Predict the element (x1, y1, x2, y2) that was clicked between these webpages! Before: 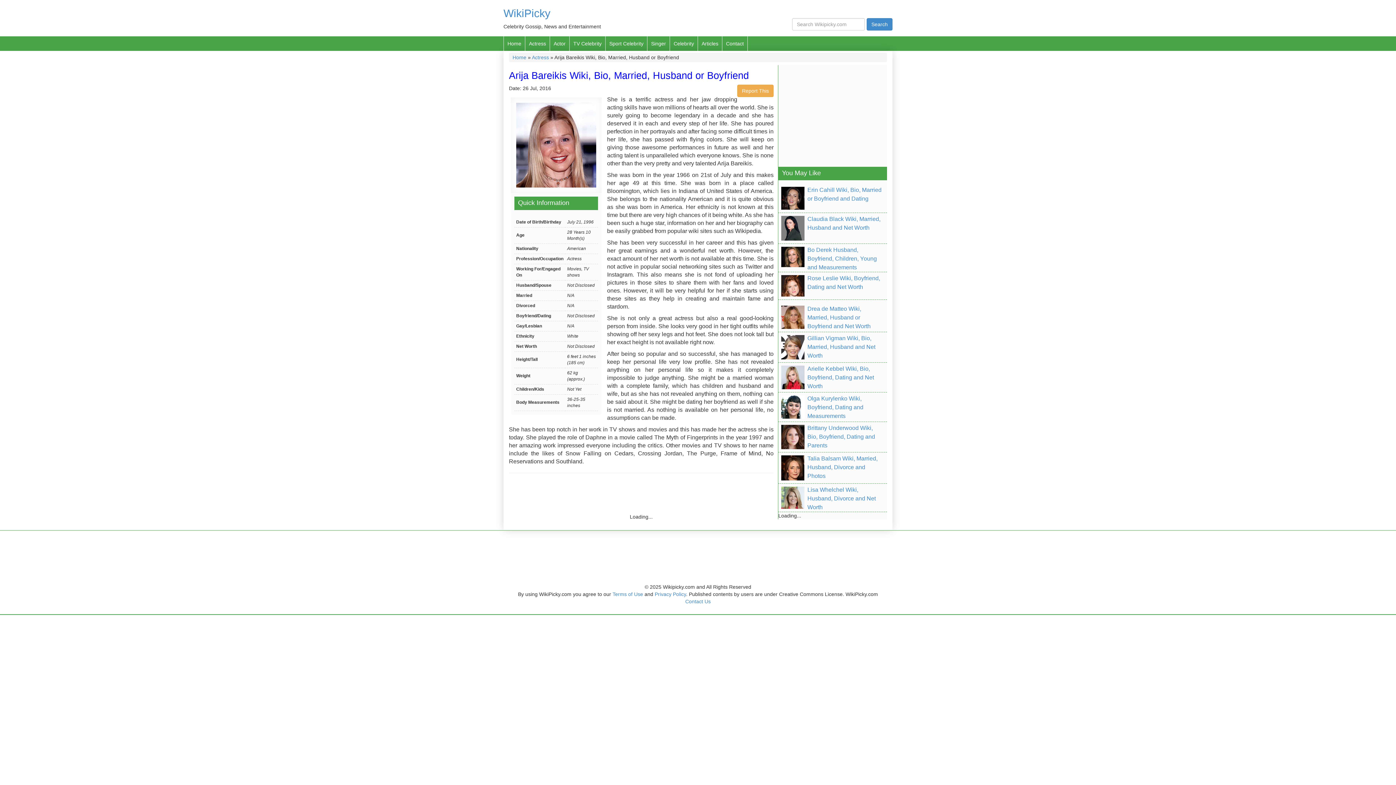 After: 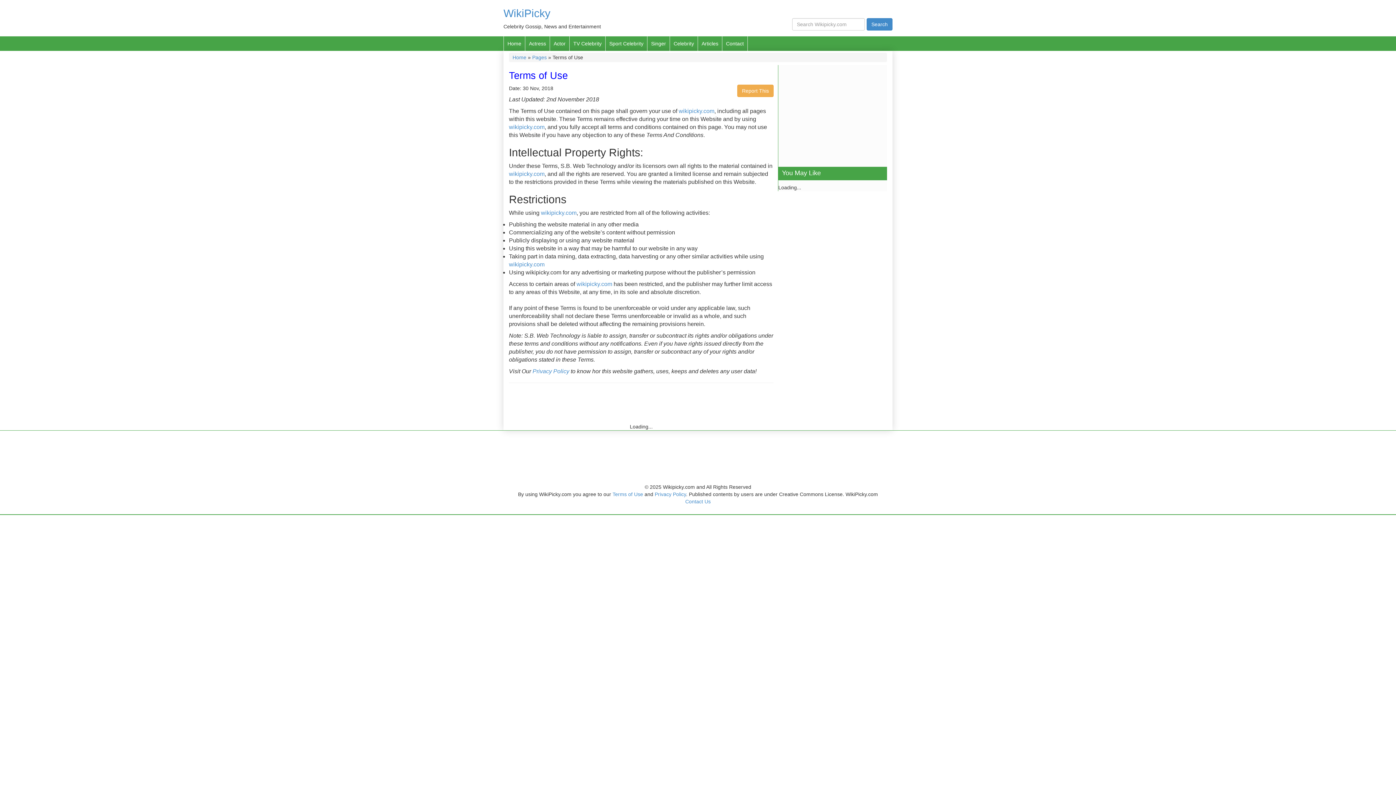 Action: bbox: (612, 591, 643, 597) label: Terms of Use